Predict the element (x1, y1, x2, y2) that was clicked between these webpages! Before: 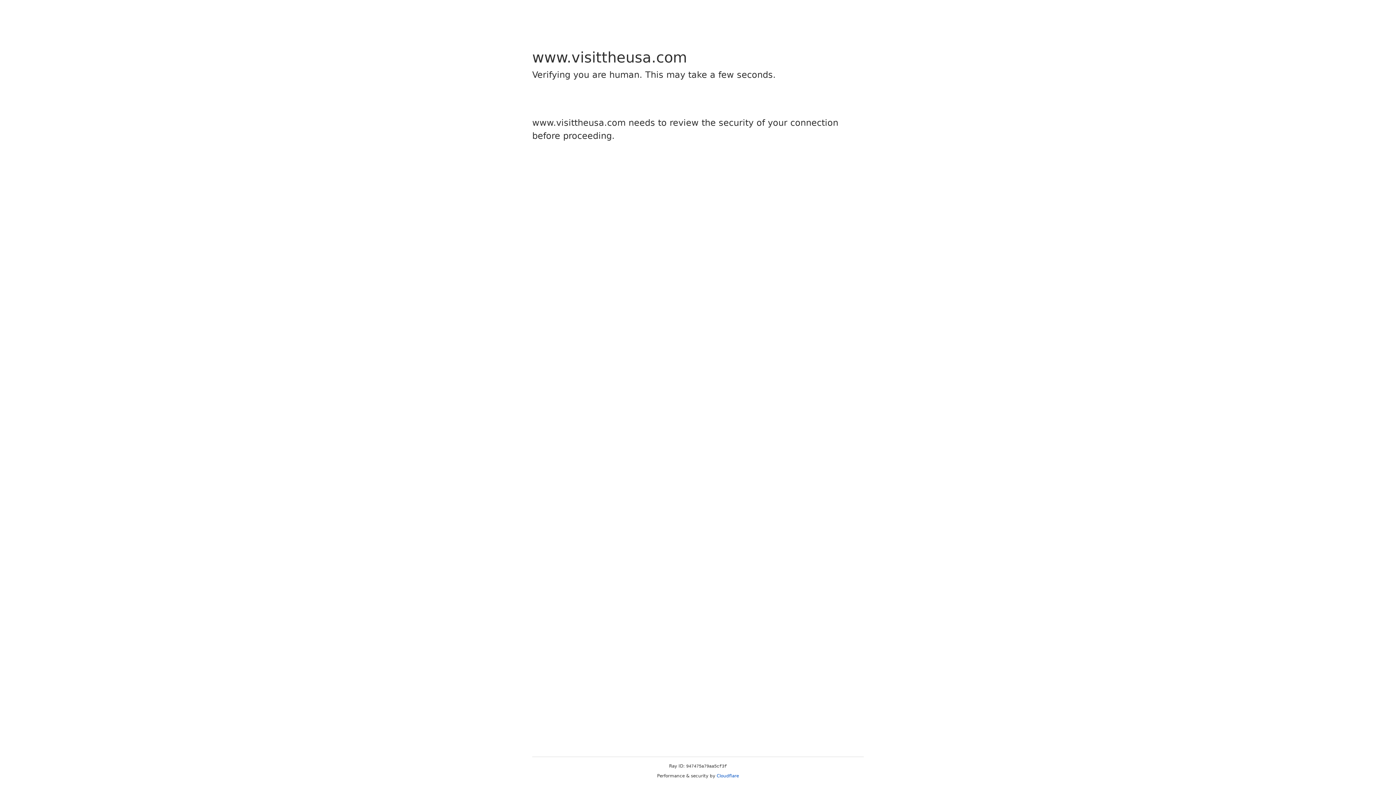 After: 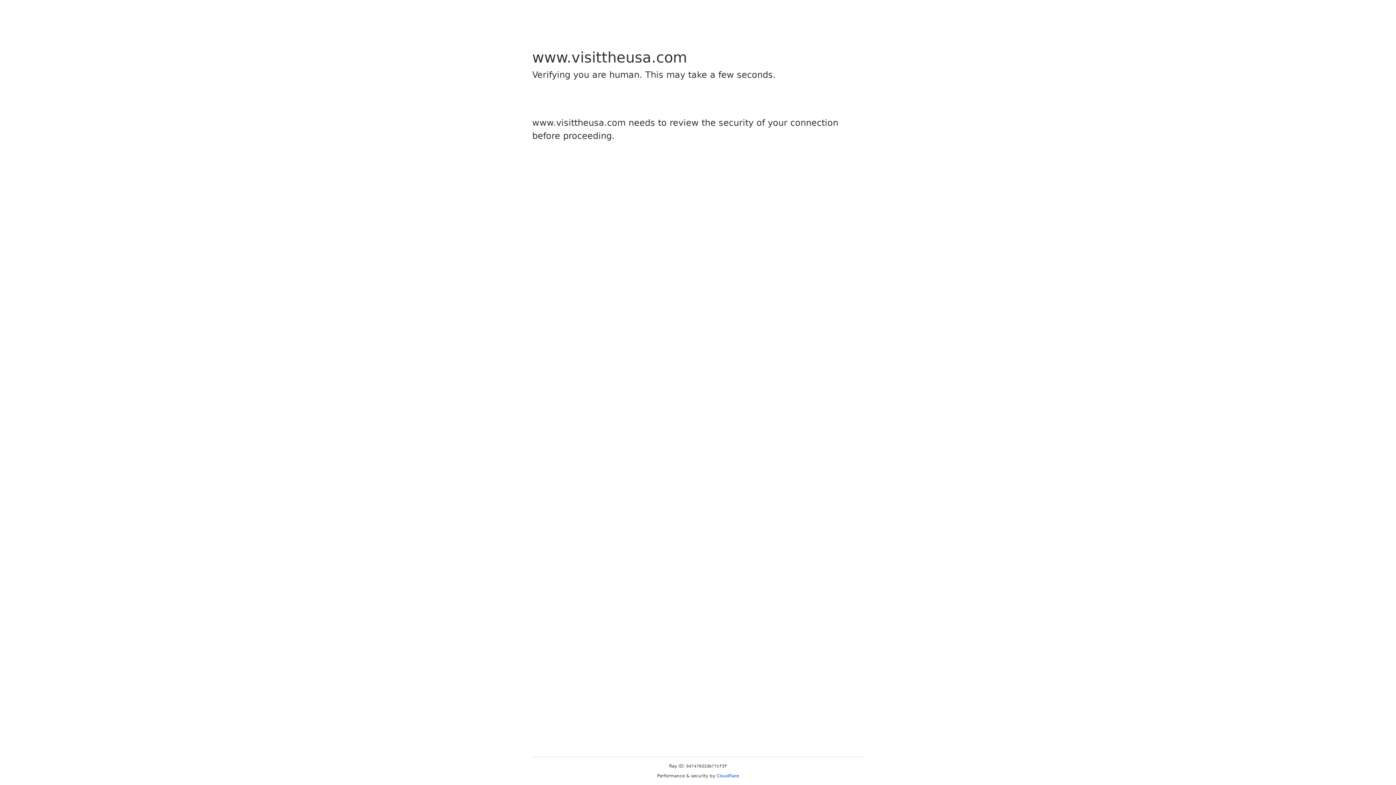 Action: bbox: (716, 773, 739, 778) label: Cloudflare